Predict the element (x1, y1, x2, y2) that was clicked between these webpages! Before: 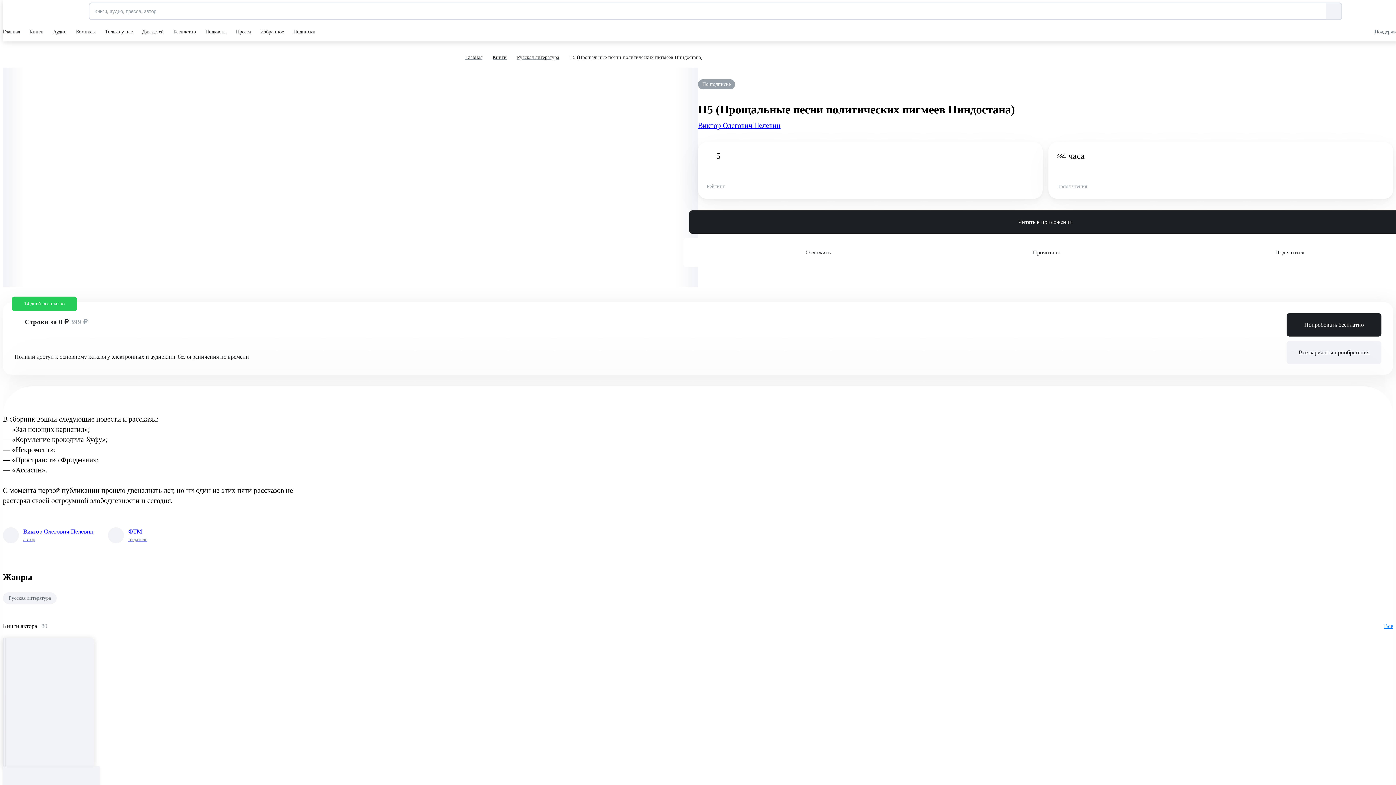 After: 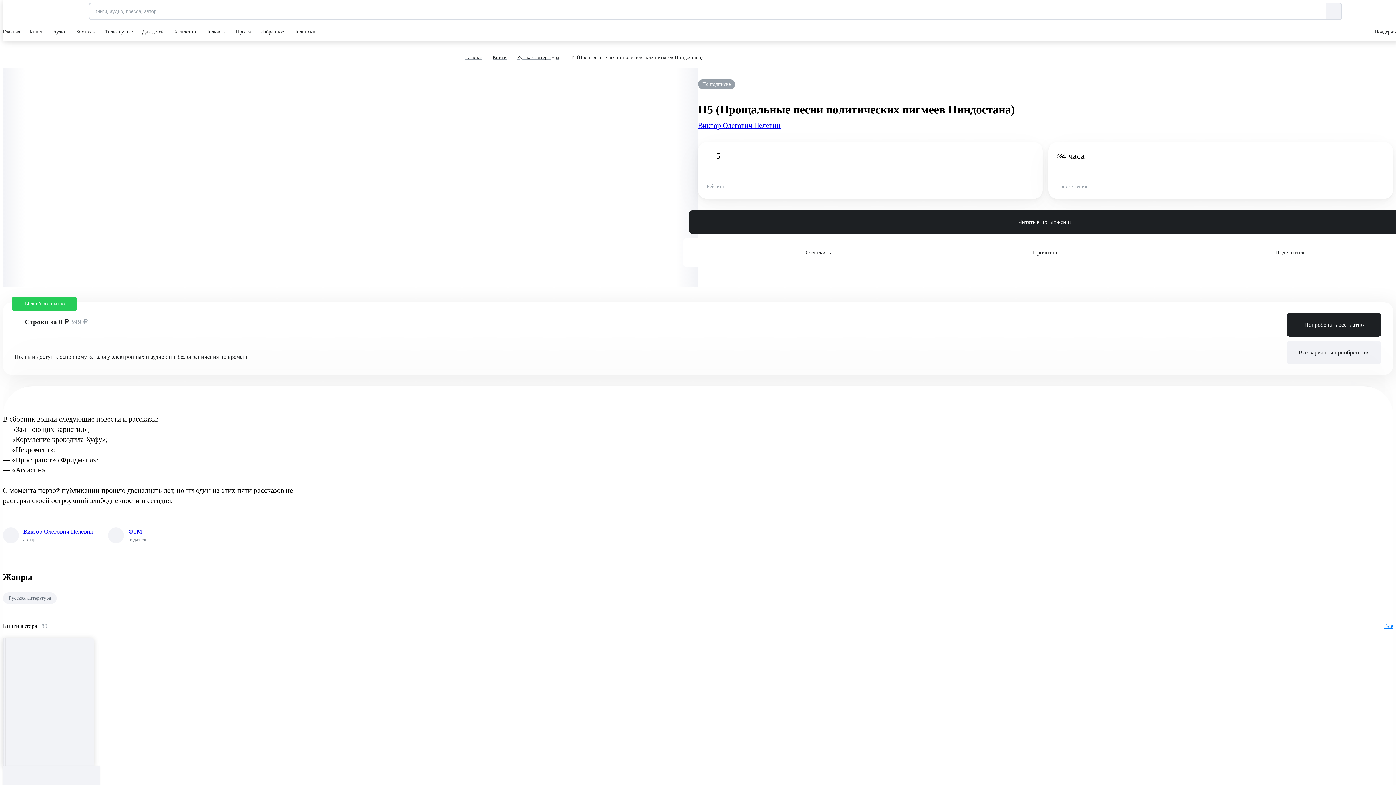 Action: label: Поддержка bbox: (1368, 22, 1399, 41)